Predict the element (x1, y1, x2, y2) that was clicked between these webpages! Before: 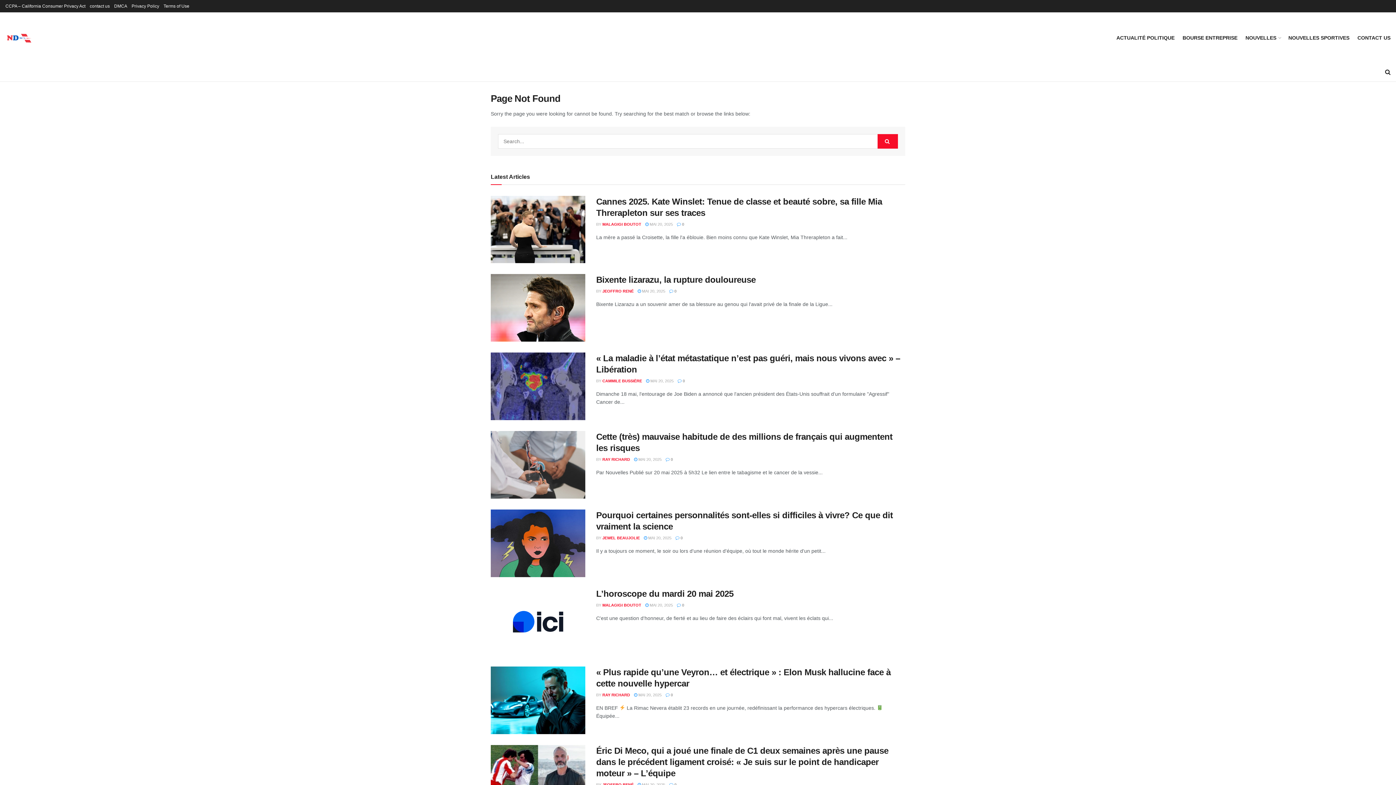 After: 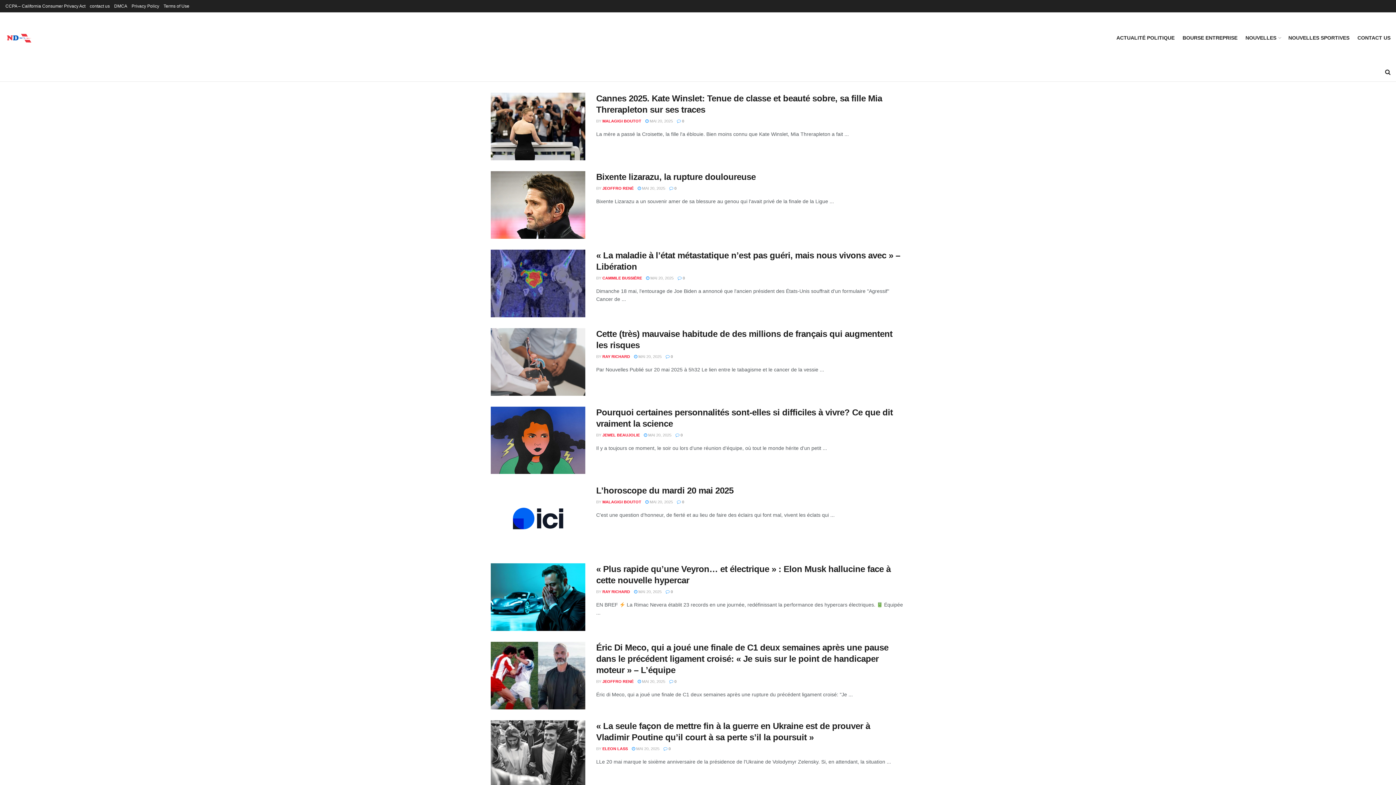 Action: label: Visit Homepage bbox: (5, 32, 32, 43)